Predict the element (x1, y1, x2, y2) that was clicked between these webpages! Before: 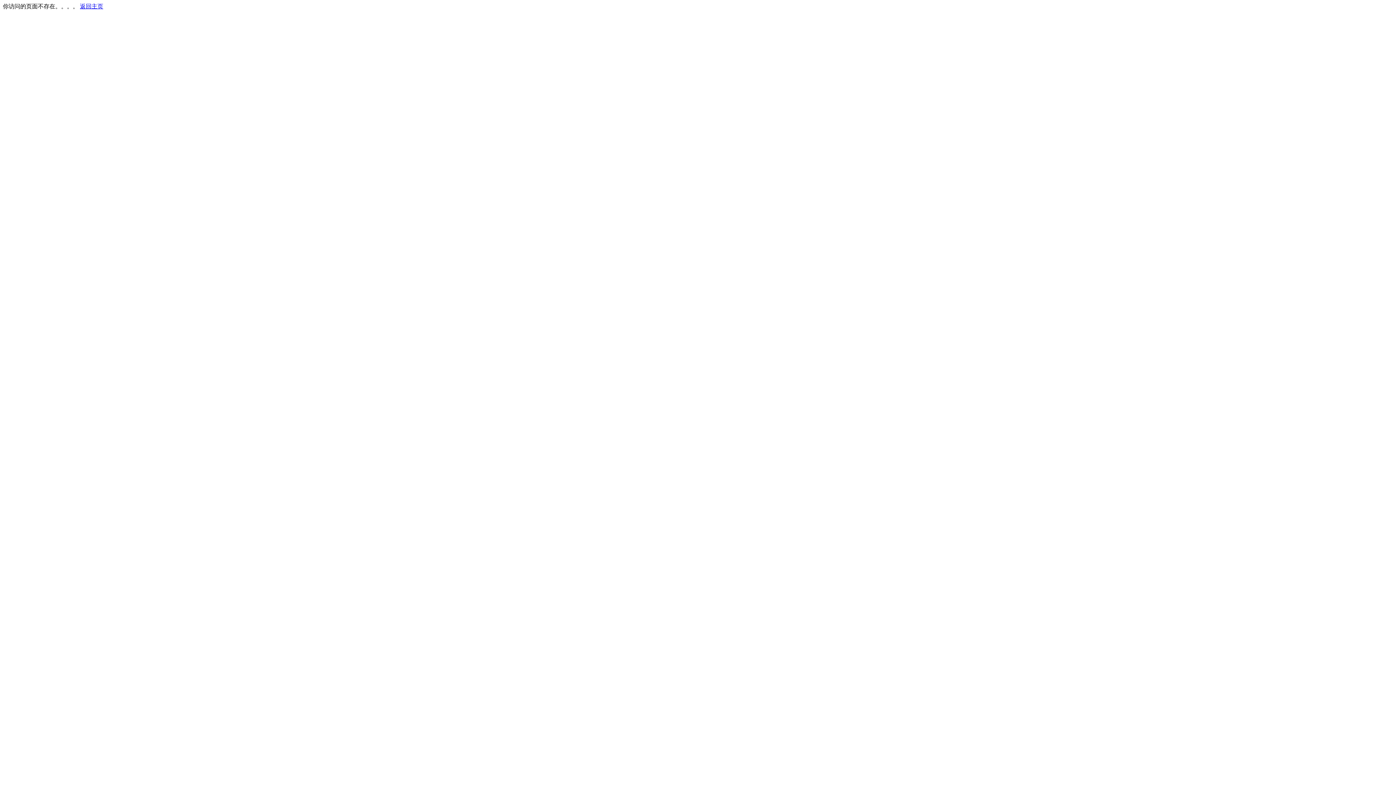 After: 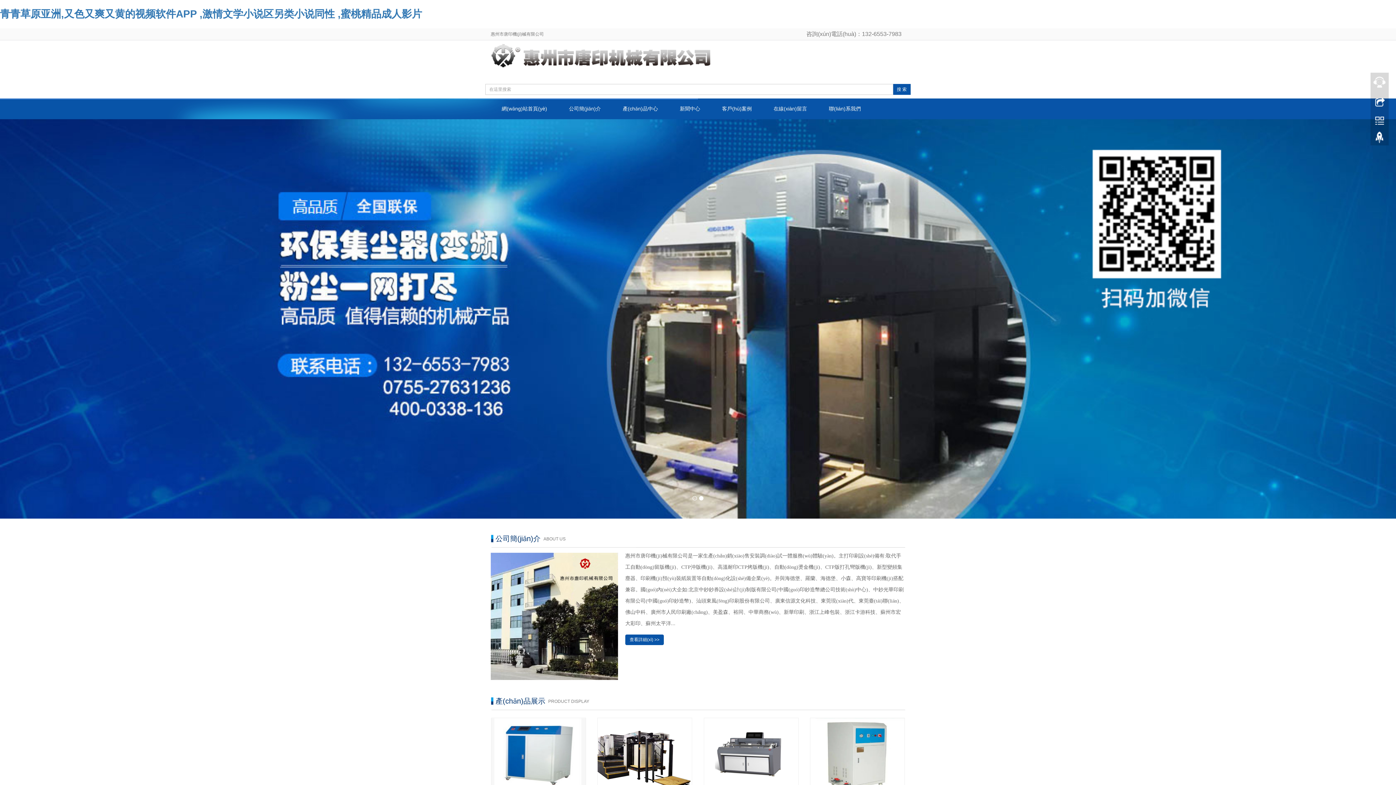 Action: bbox: (80, 3, 103, 9) label: 返回主页